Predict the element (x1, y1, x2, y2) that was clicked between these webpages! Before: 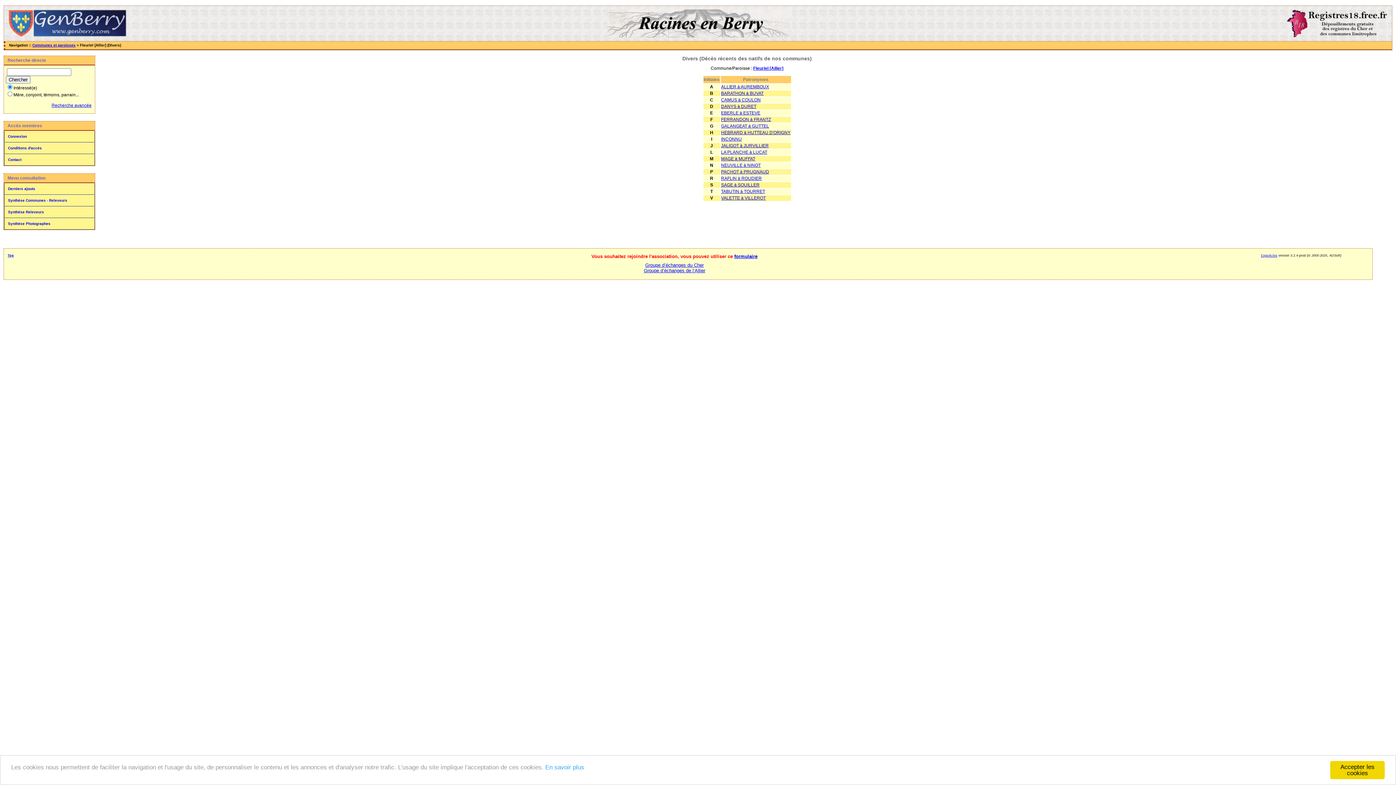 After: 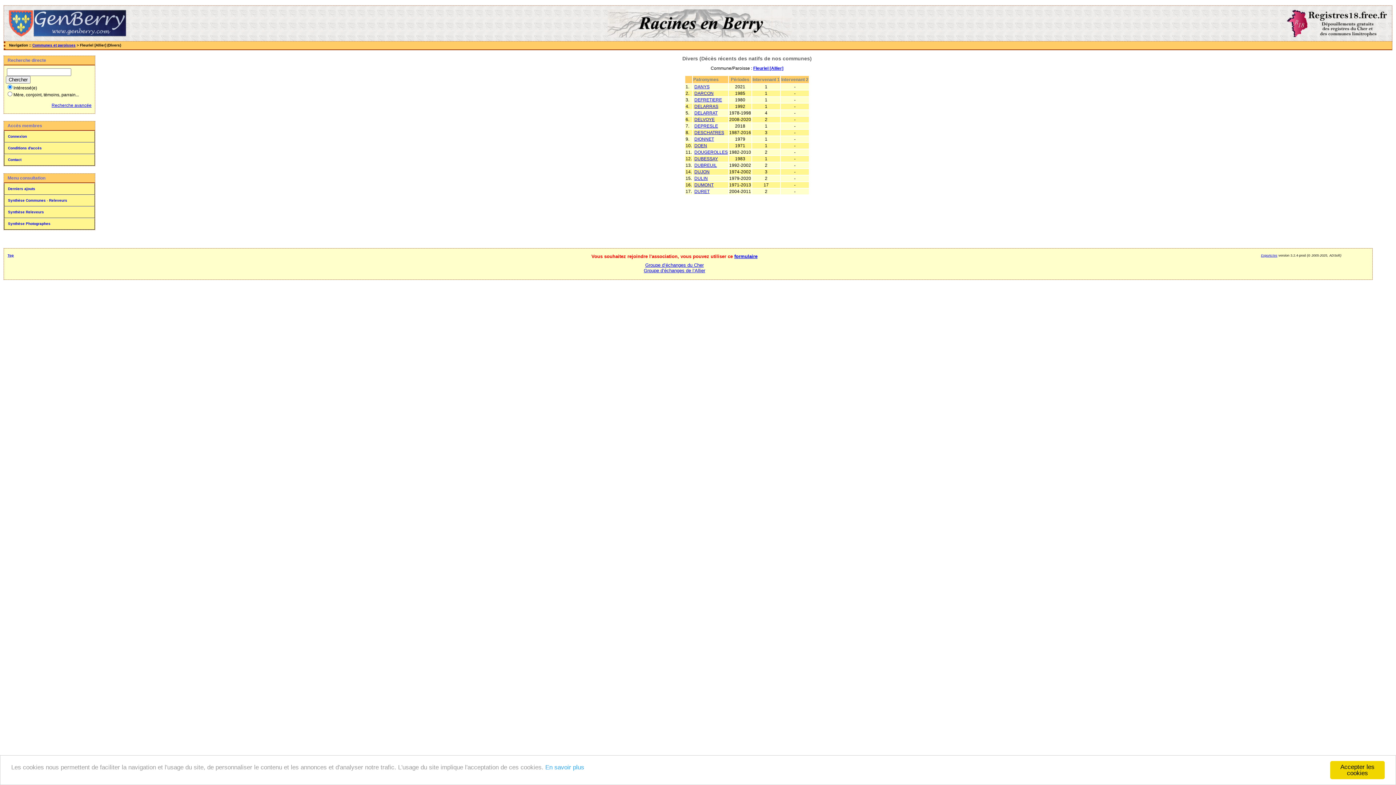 Action: bbox: (721, 104, 756, 109) label: DANYS à DURET